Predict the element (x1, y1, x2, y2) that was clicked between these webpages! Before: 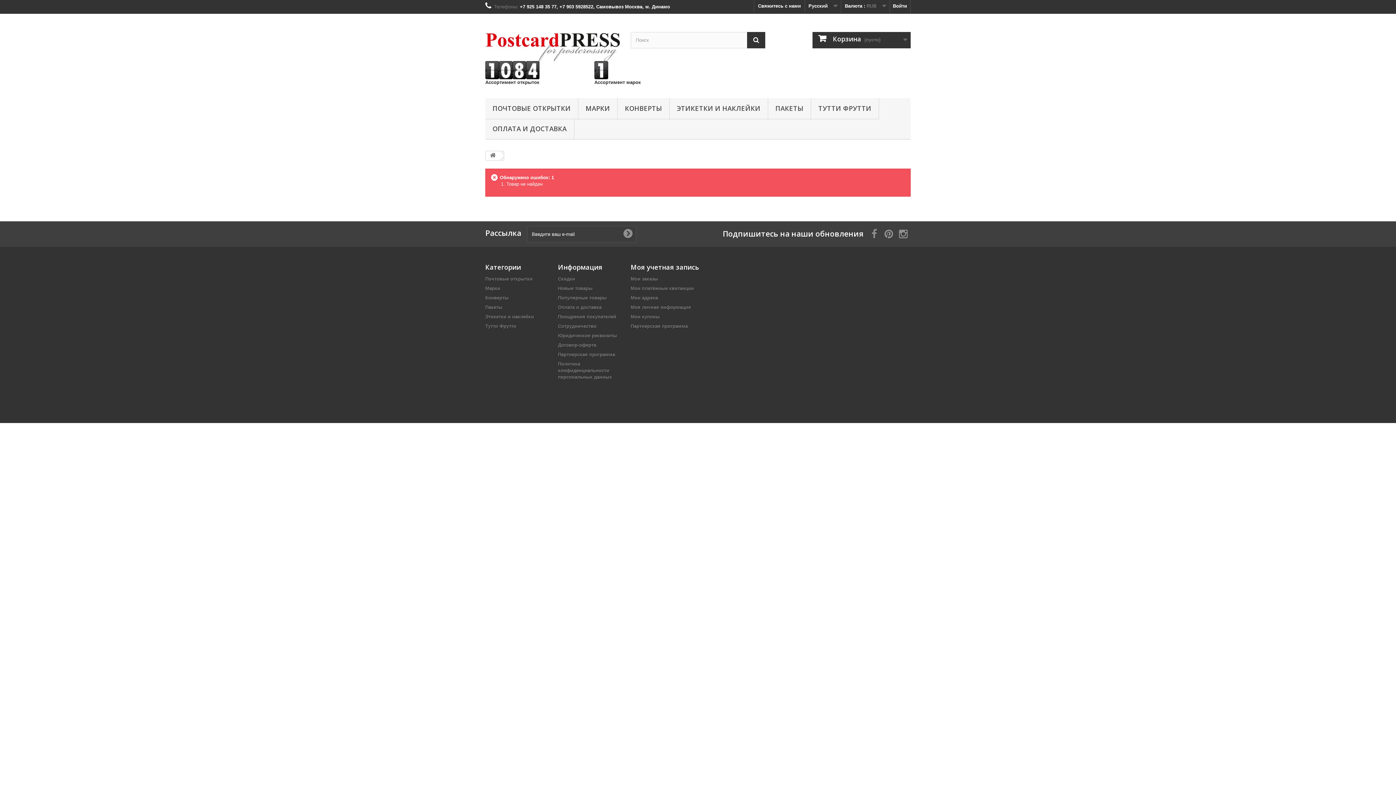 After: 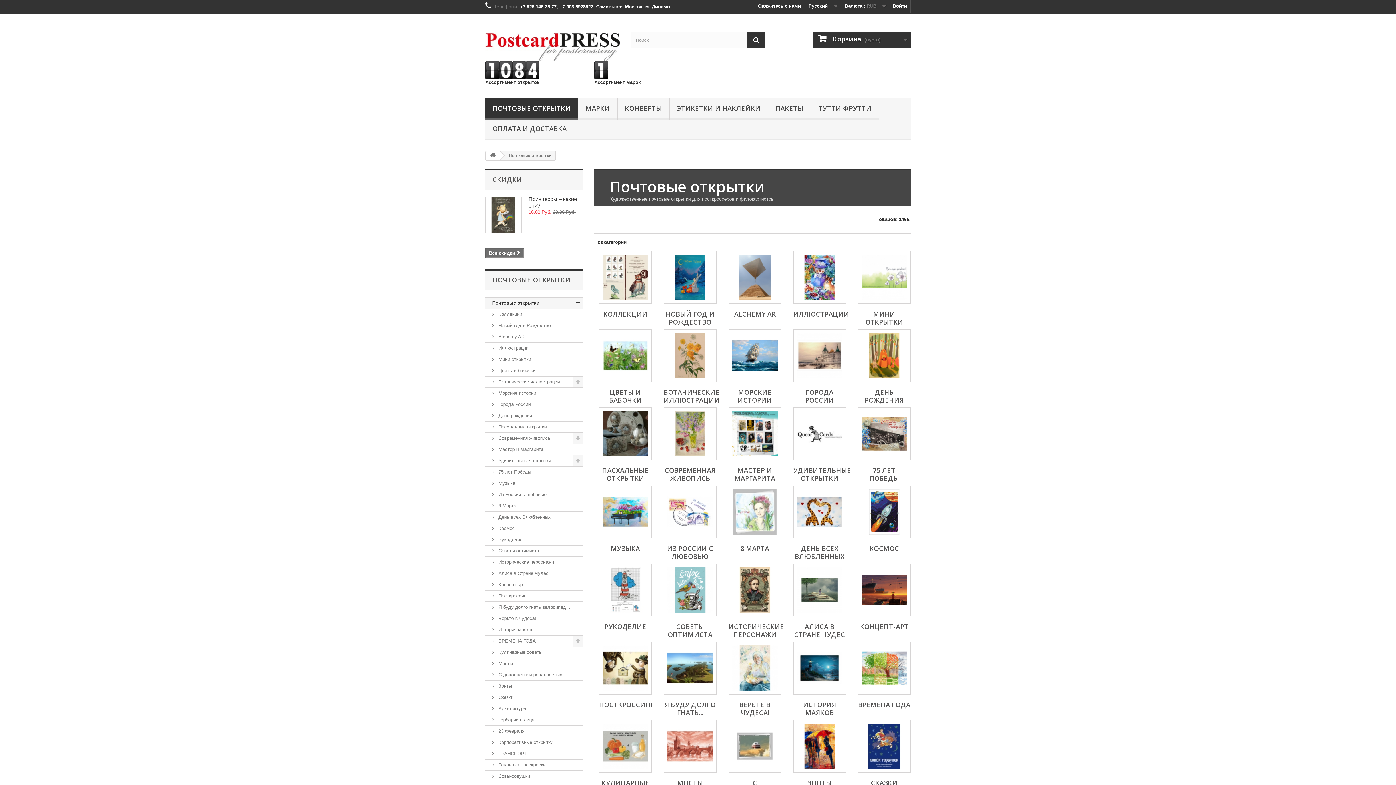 Action: label: Почтовые открытки bbox: (485, 276, 532, 281)